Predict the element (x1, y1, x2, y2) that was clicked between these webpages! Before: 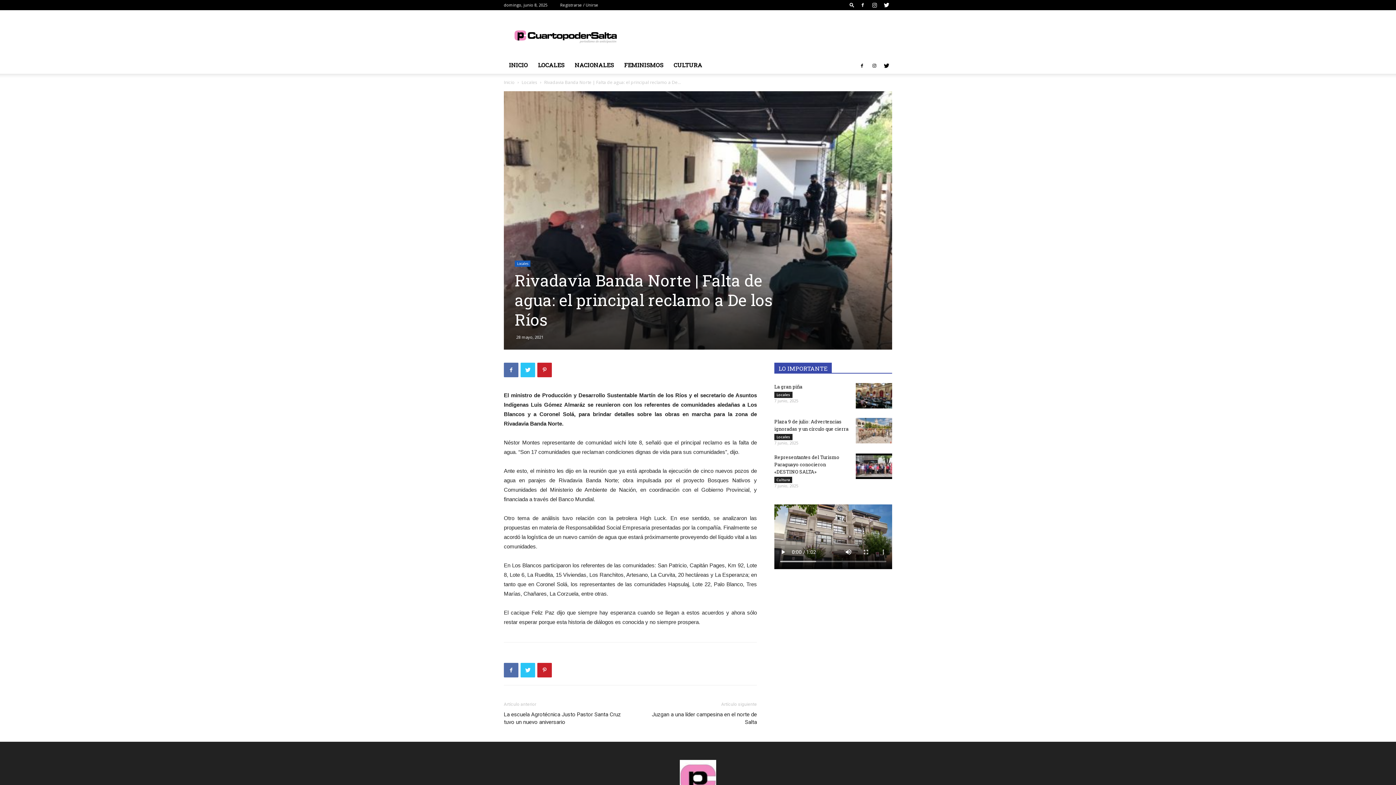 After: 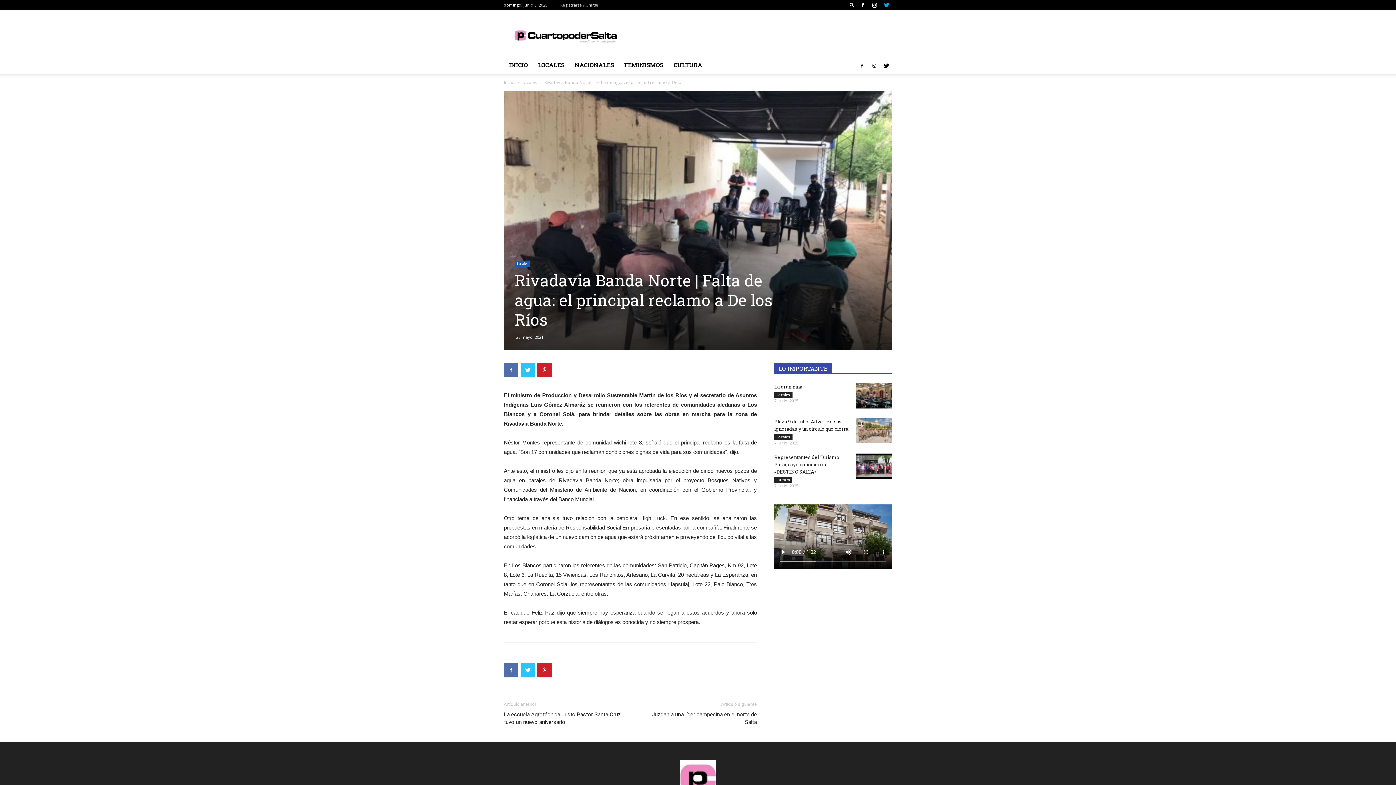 Action: bbox: (881, 0, 892, 10)